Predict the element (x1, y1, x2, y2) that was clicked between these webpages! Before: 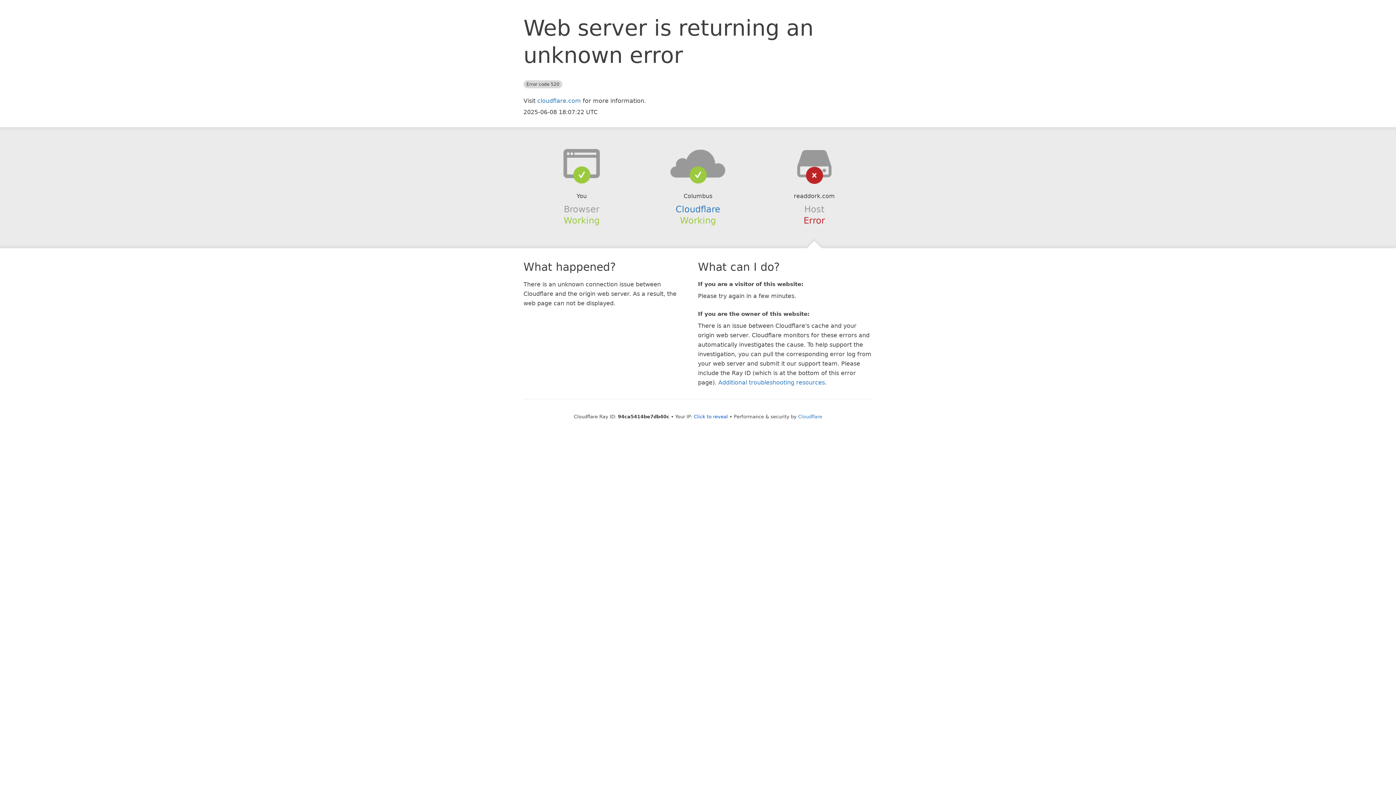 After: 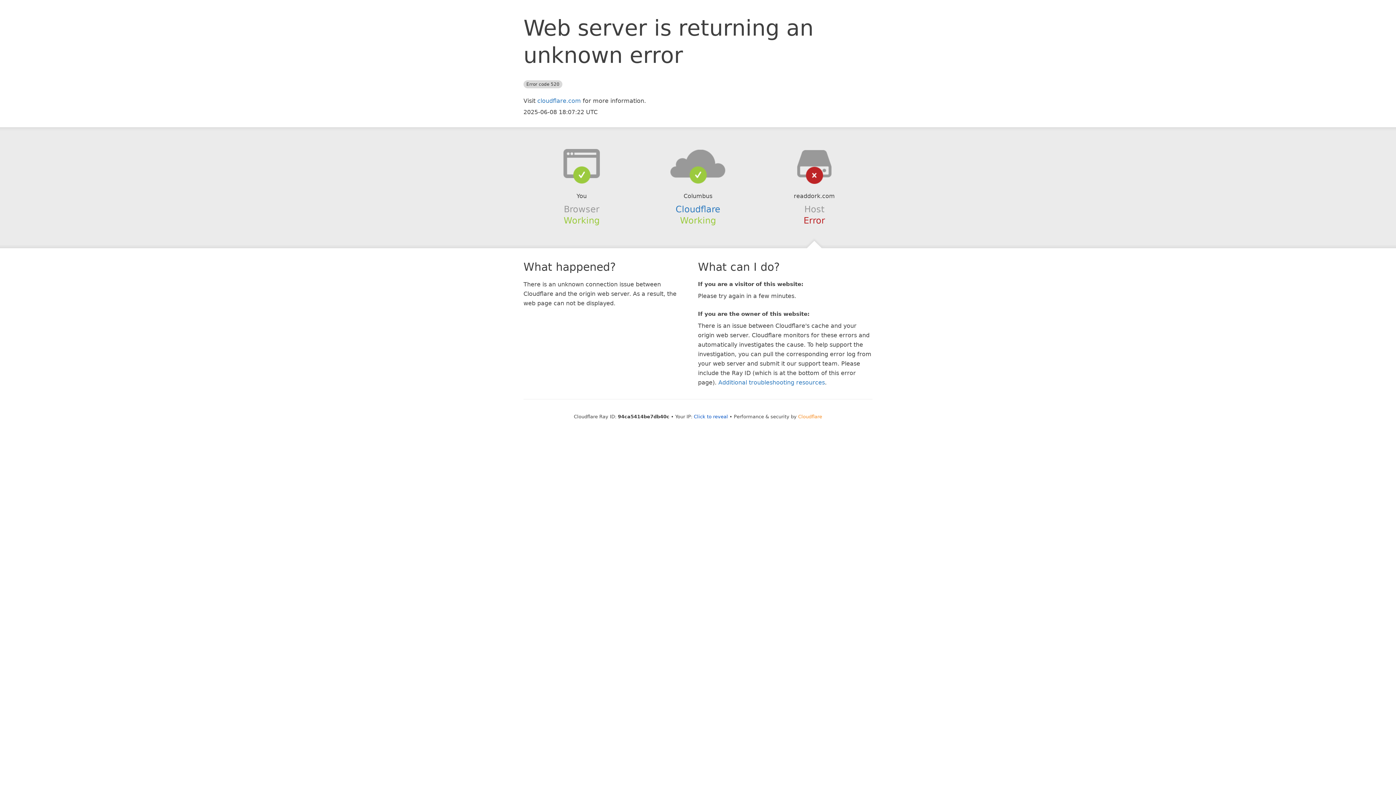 Action: bbox: (798, 414, 822, 419) label: Cloudflare